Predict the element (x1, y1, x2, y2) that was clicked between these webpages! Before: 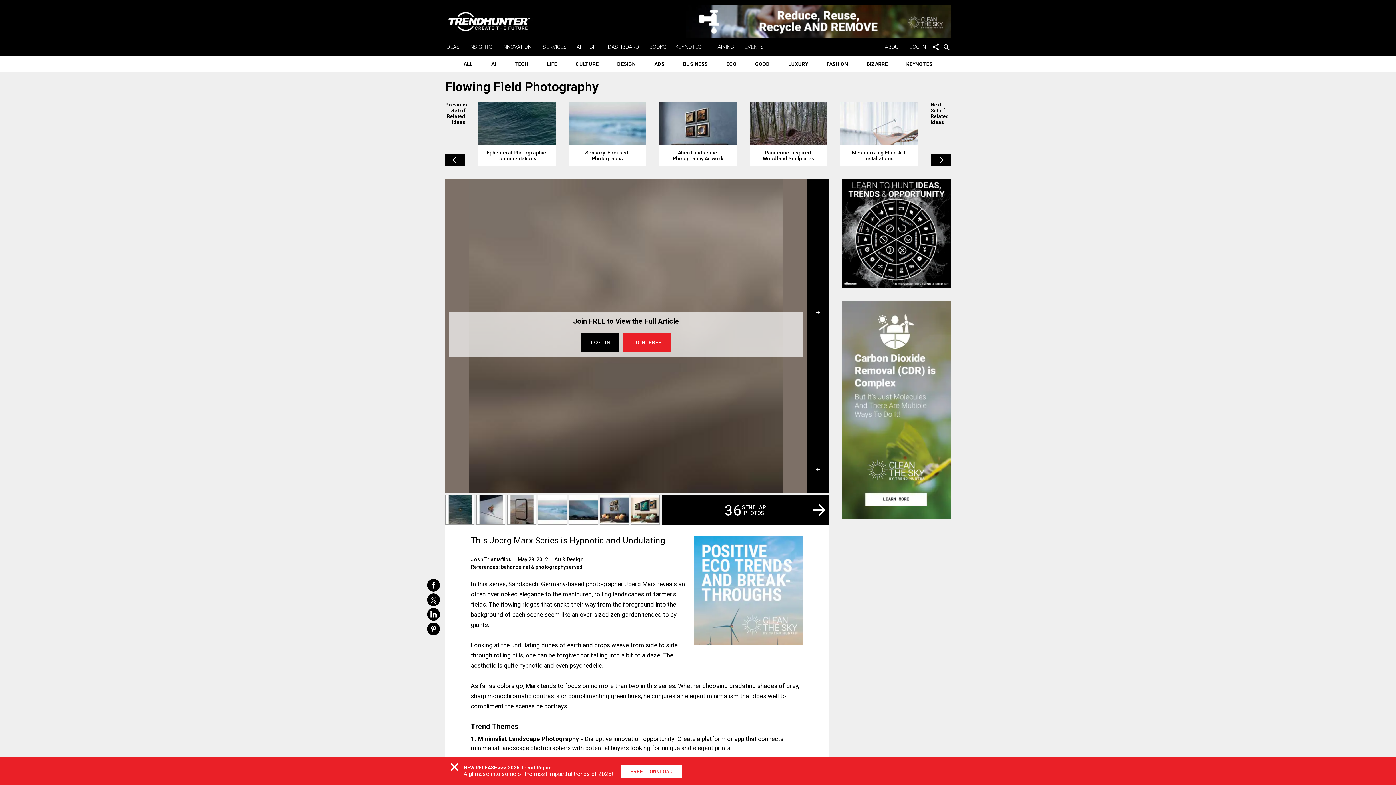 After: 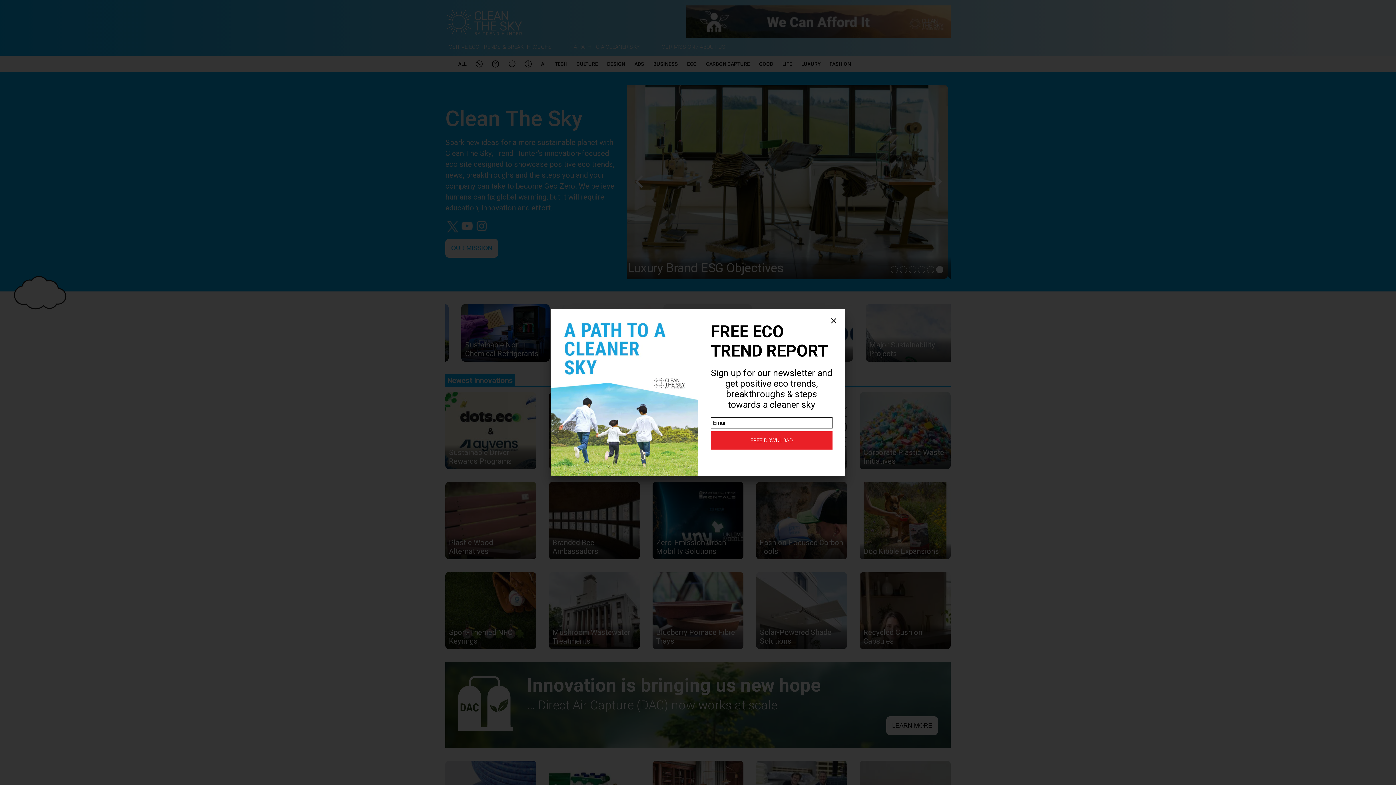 Action: bbox: (694, 535, 803, 644)